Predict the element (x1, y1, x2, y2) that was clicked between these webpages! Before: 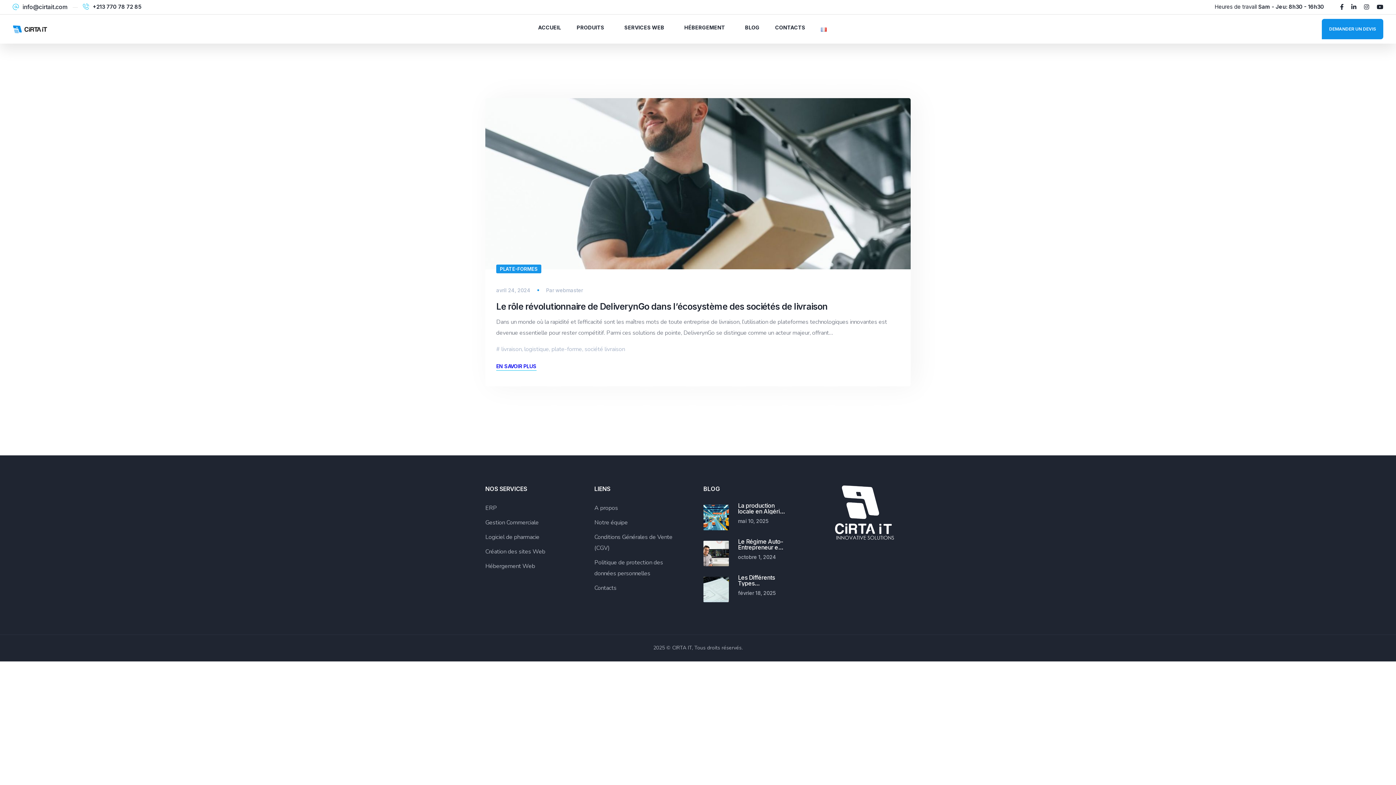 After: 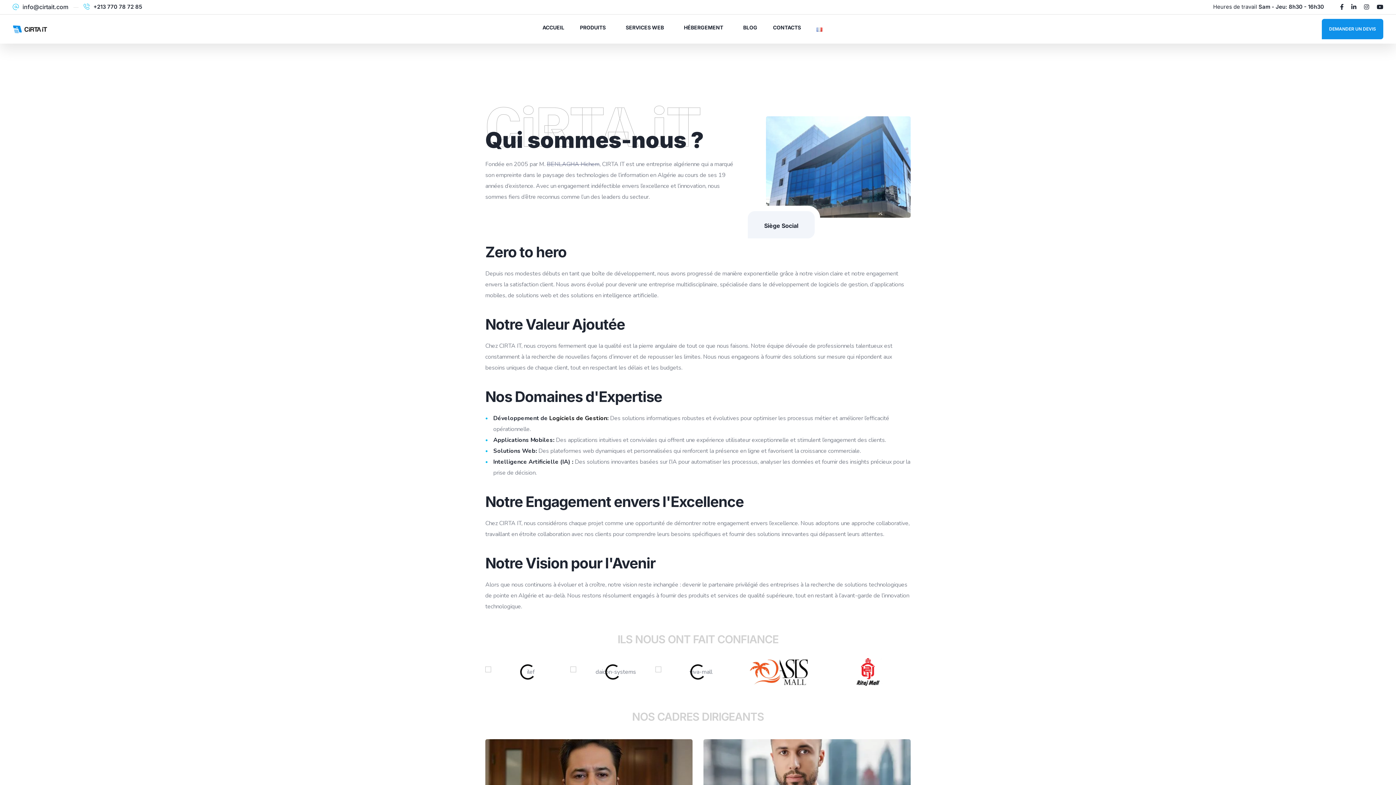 Action: bbox: (594, 502, 618, 513) label: A propos